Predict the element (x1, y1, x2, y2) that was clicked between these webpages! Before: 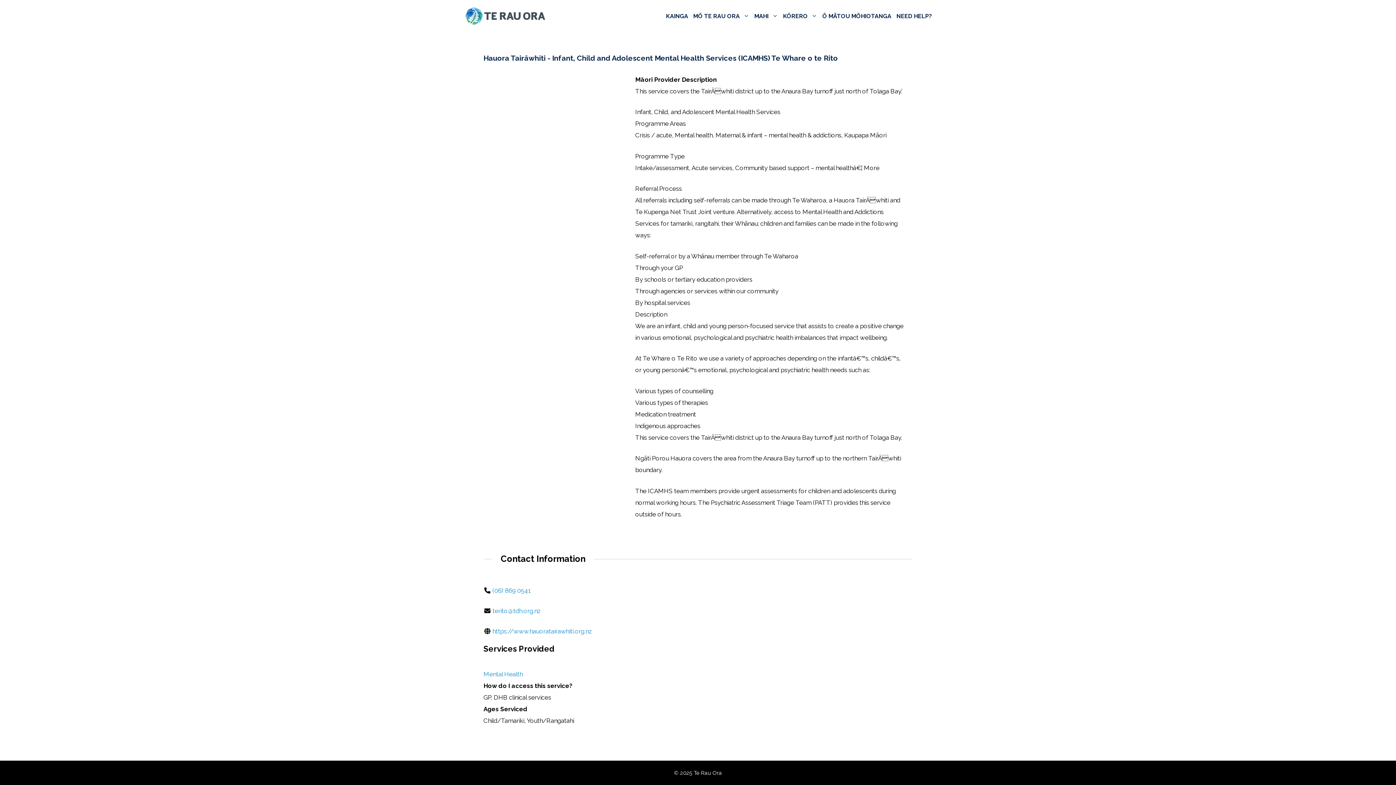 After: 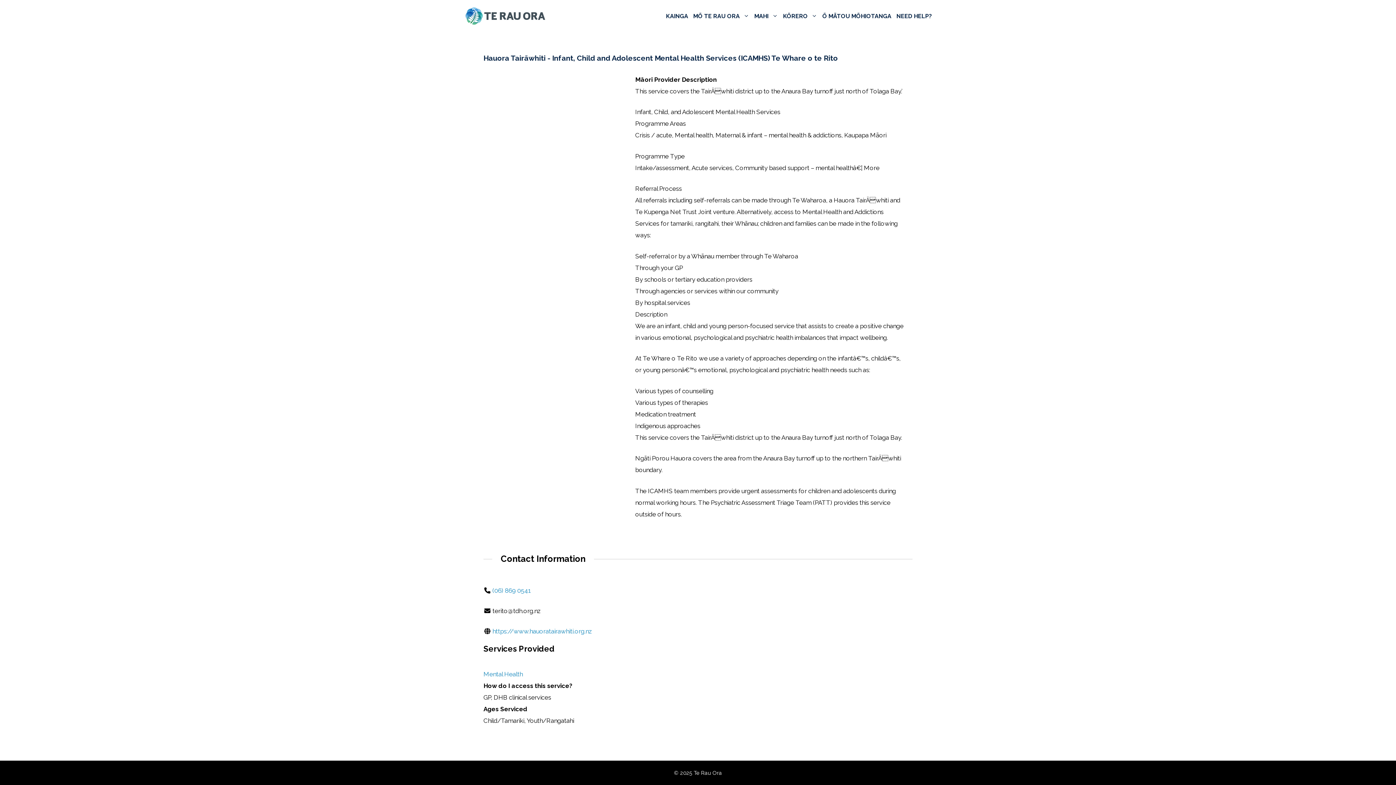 Action: bbox: (492, 607, 540, 614) label: terito@tdh.org.nz